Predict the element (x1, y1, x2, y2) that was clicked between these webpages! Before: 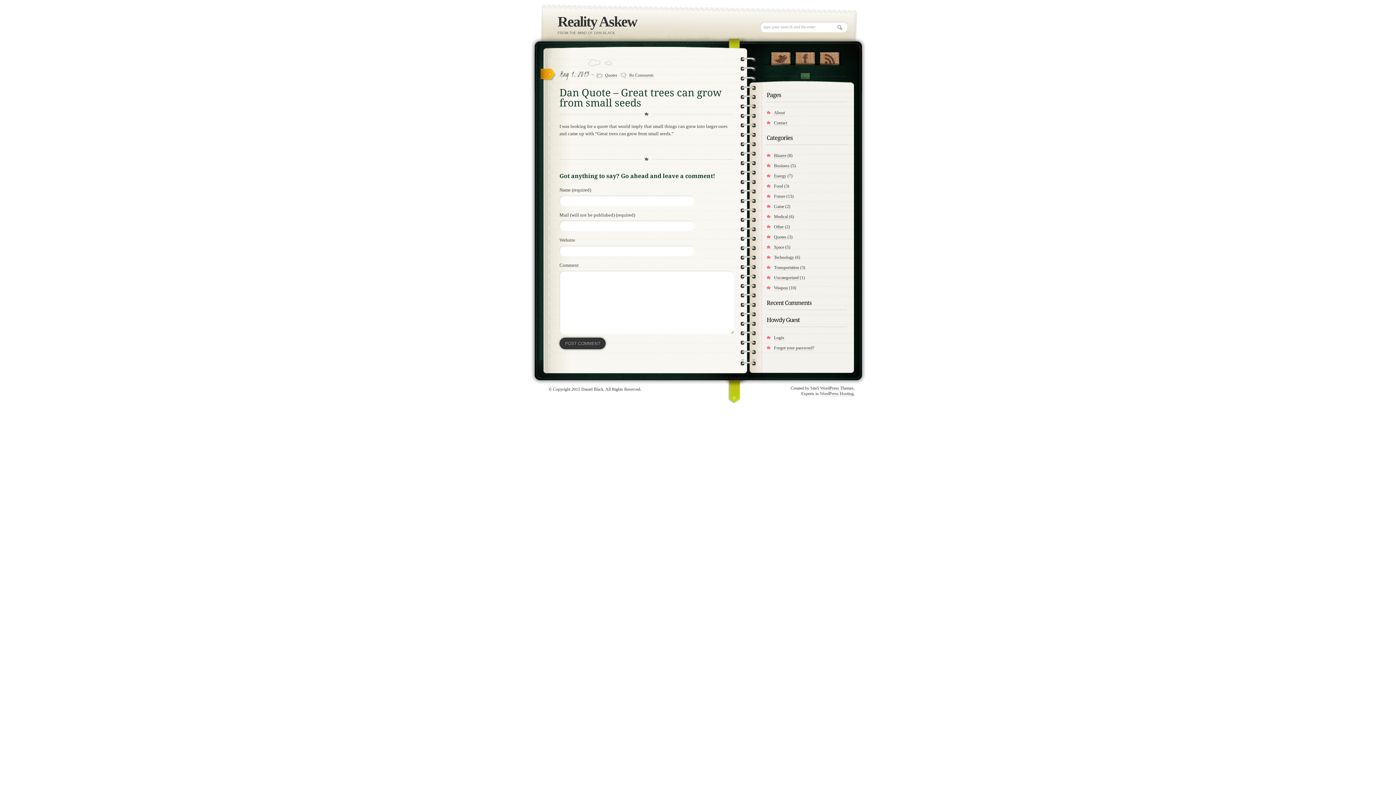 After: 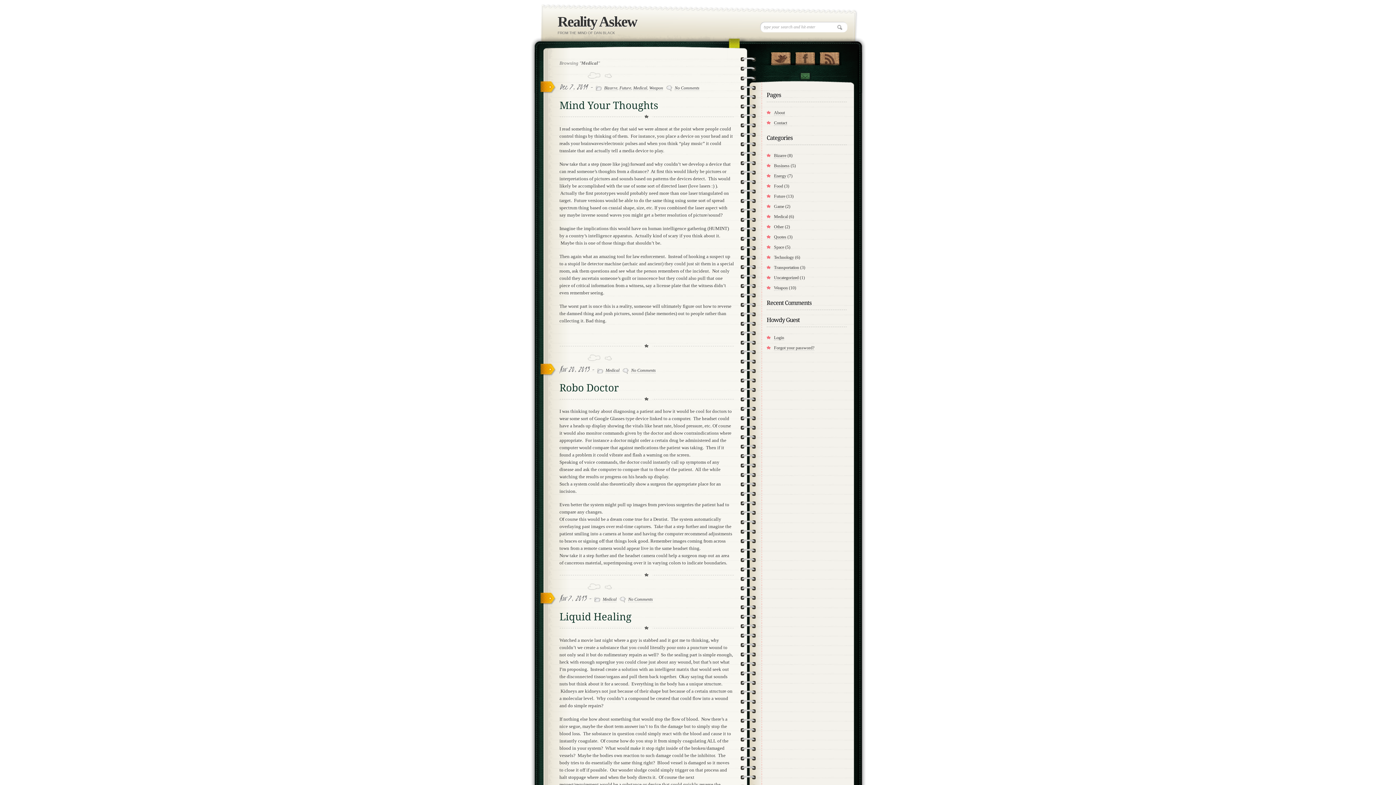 Action: label: Medical bbox: (774, 214, 788, 219)